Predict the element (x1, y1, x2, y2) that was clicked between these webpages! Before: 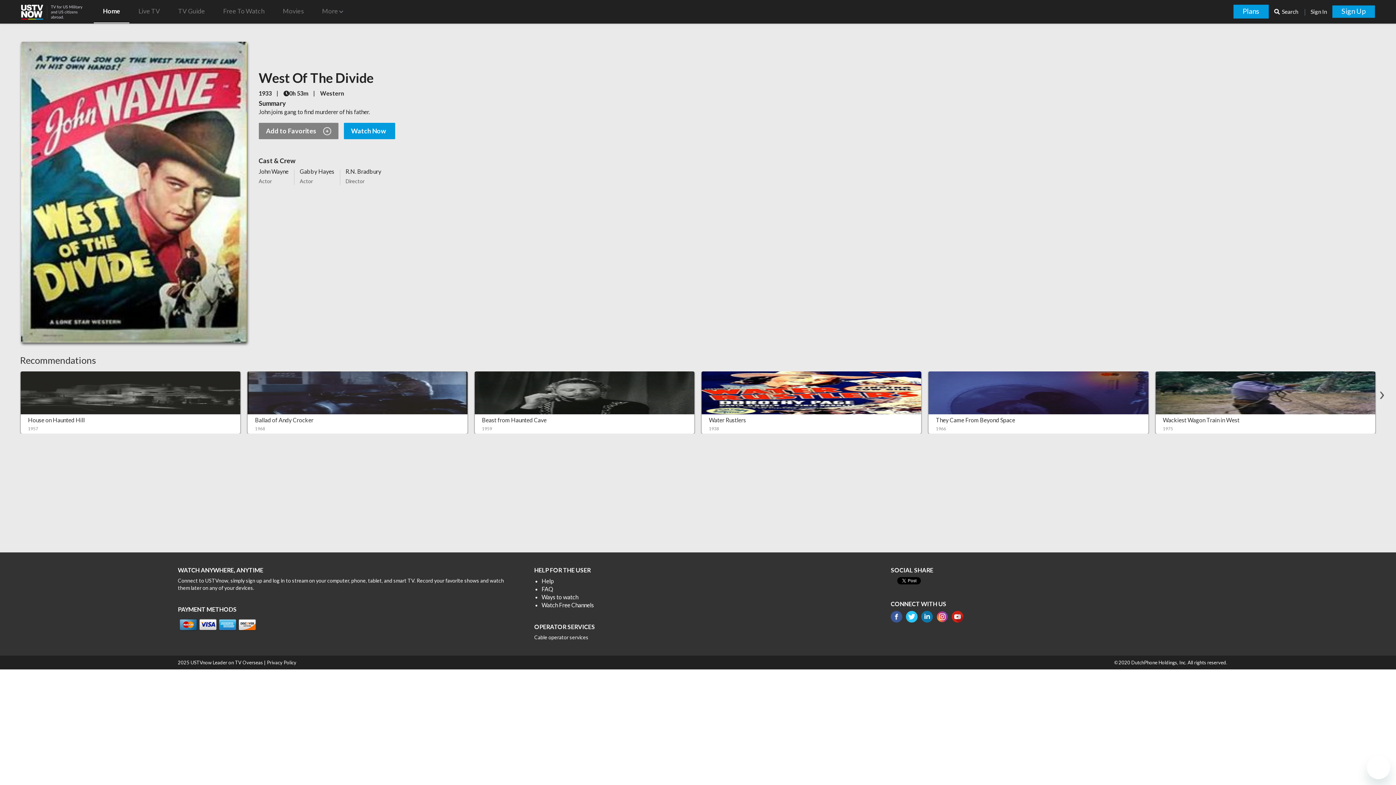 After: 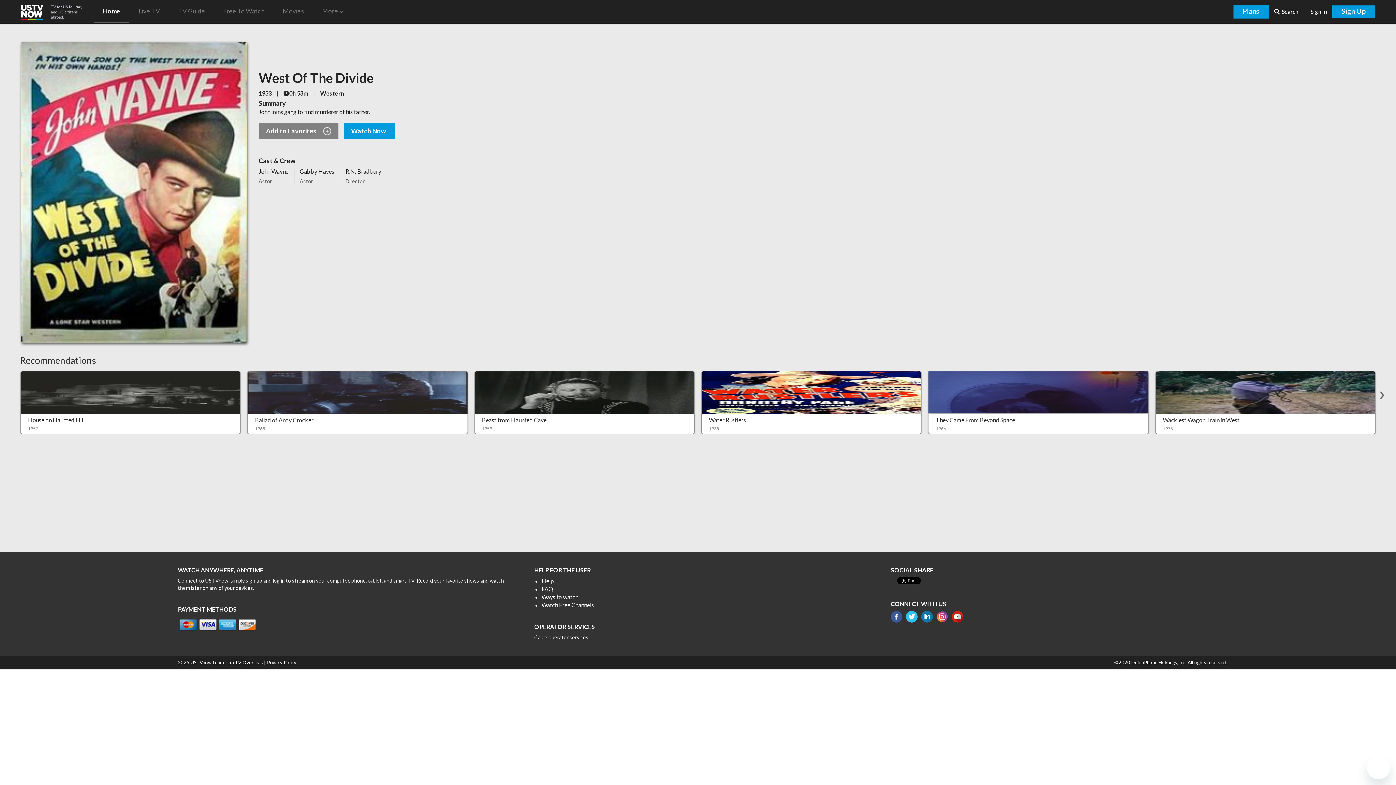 Action: label: They Came From Beyond Space
1966 bbox: (928, 371, 1148, 431)